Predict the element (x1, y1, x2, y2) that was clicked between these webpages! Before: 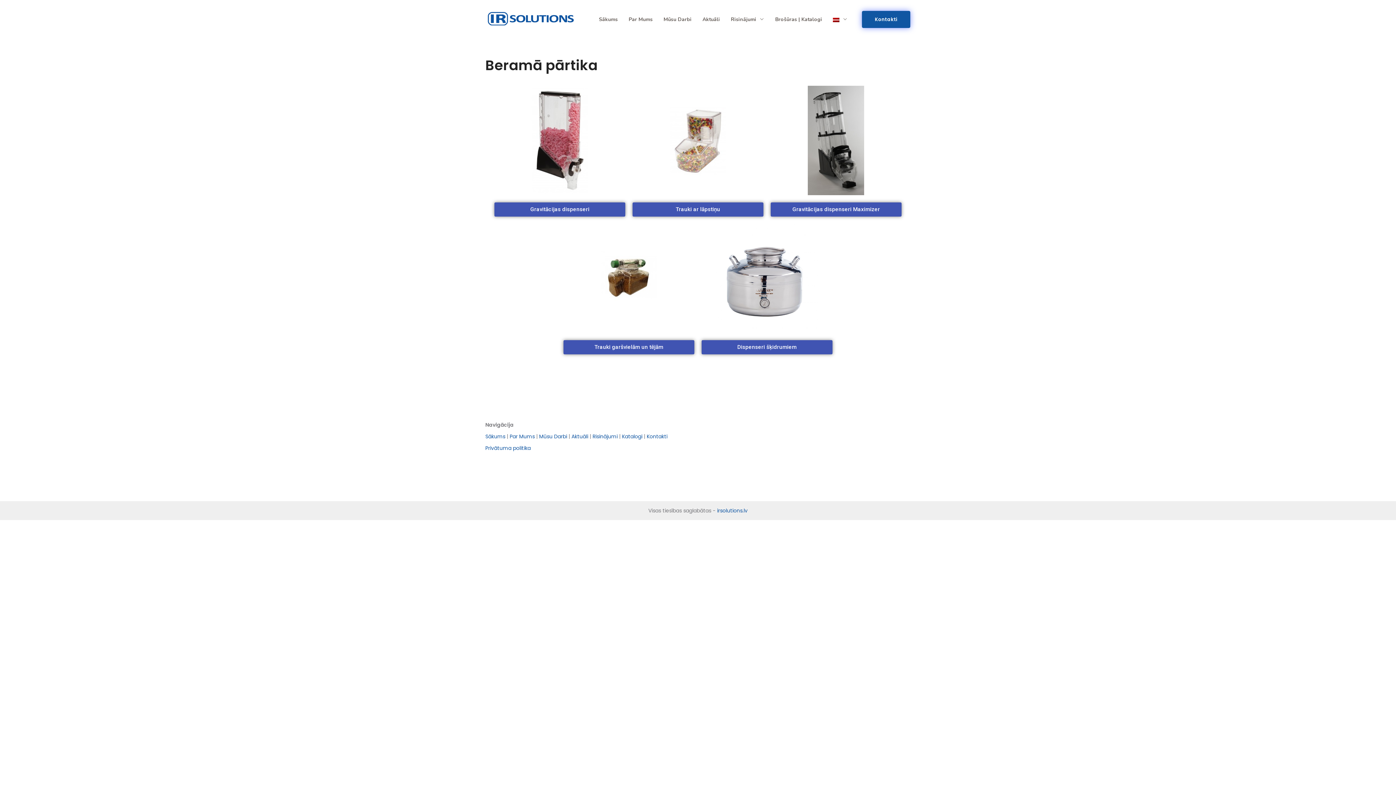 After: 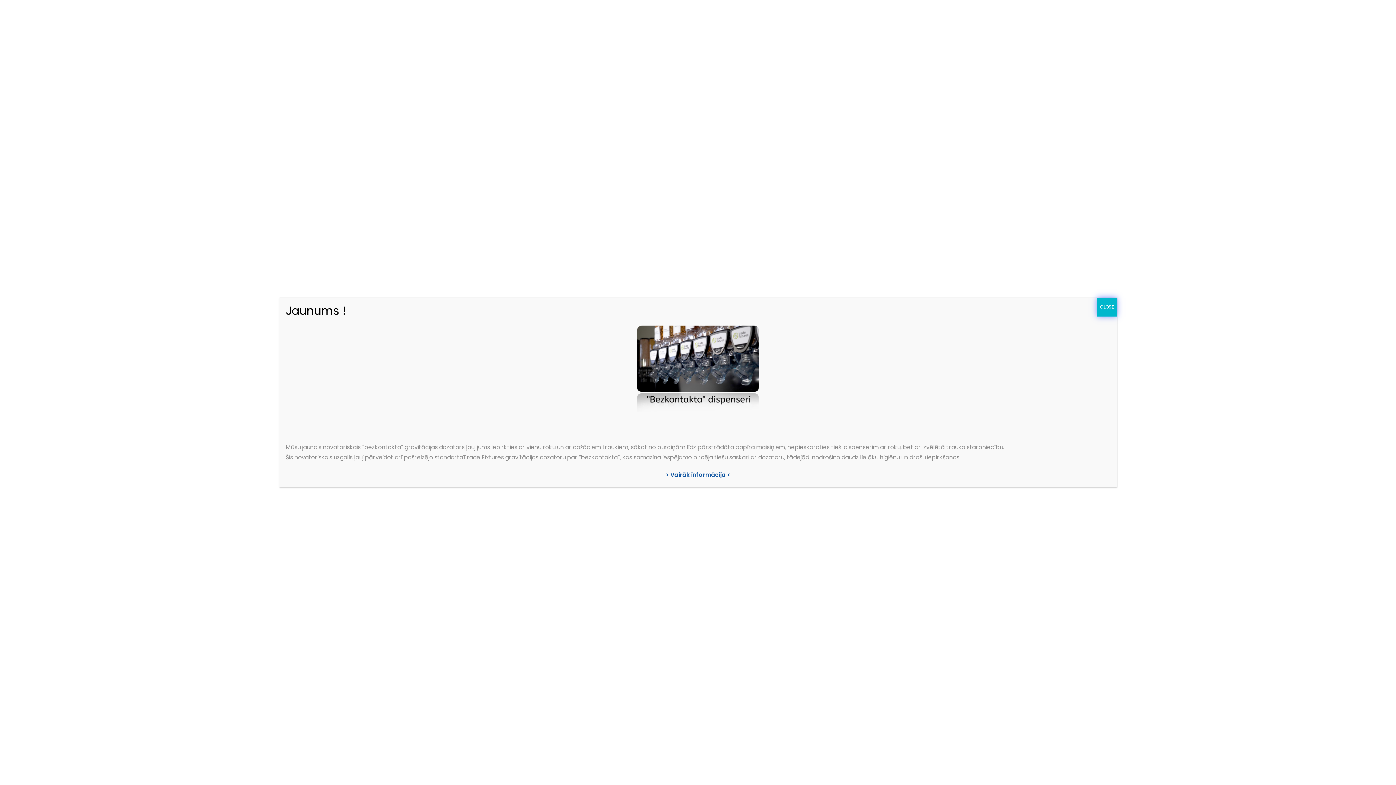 Action: bbox: (485, 11, 576, 27)